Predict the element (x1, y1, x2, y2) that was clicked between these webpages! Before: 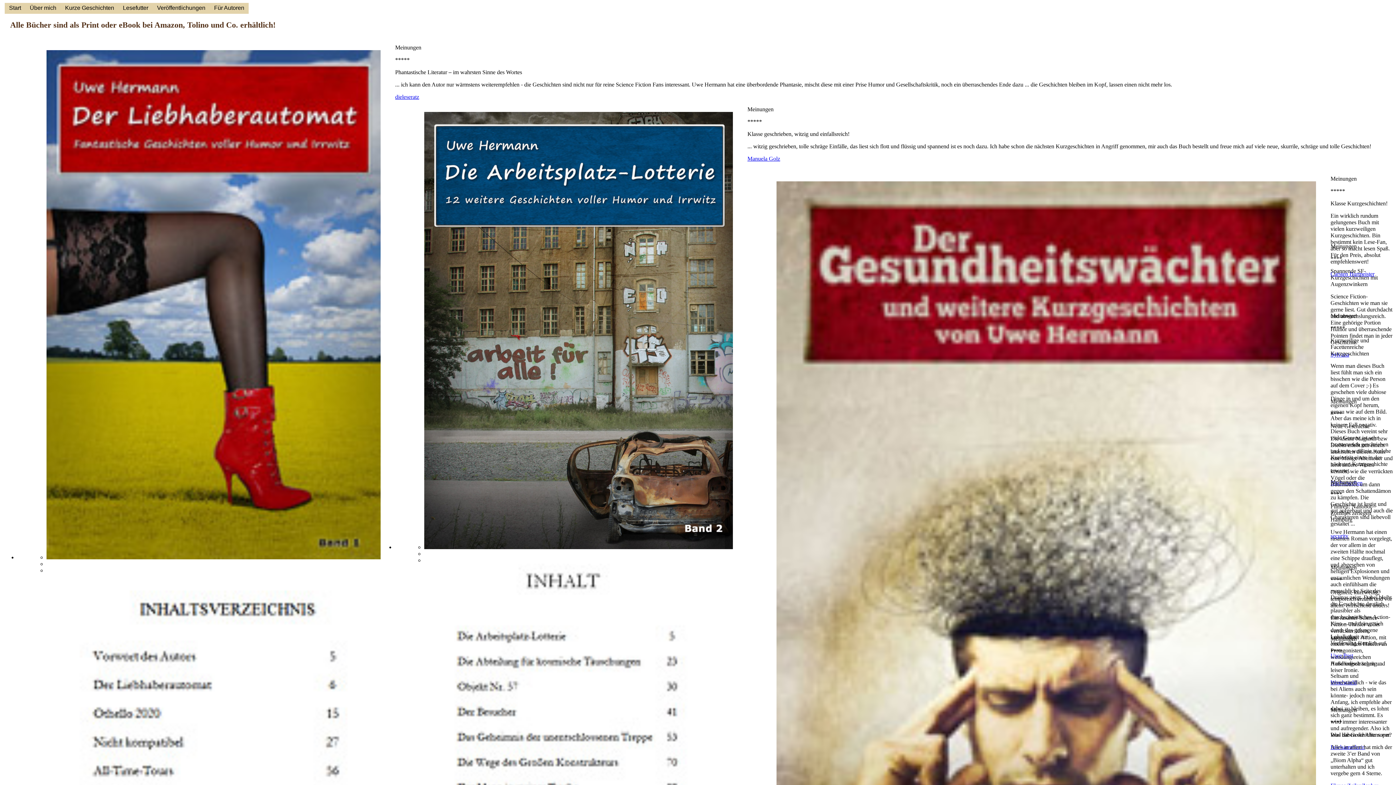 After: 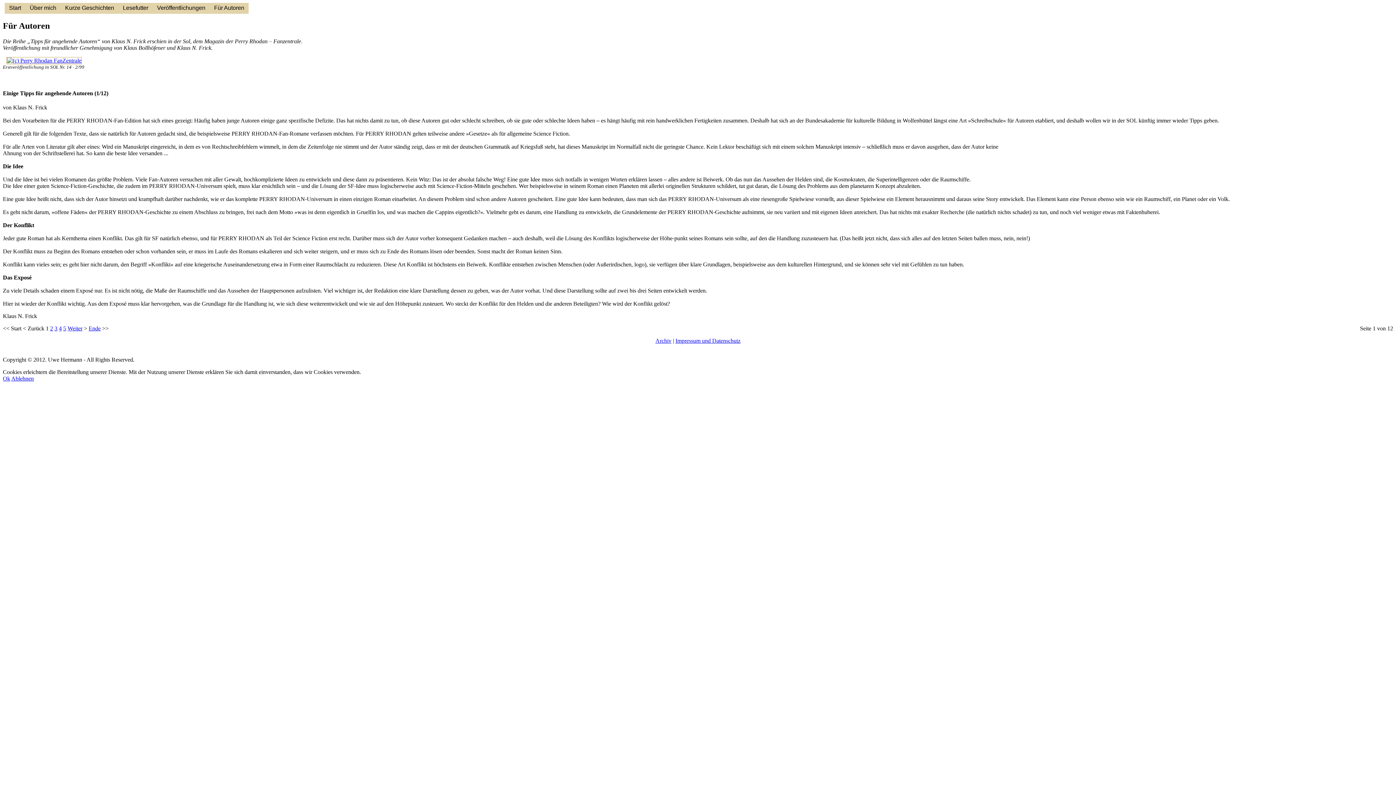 Action: bbox: (209, 2, 248, 13) label: Für Autoren